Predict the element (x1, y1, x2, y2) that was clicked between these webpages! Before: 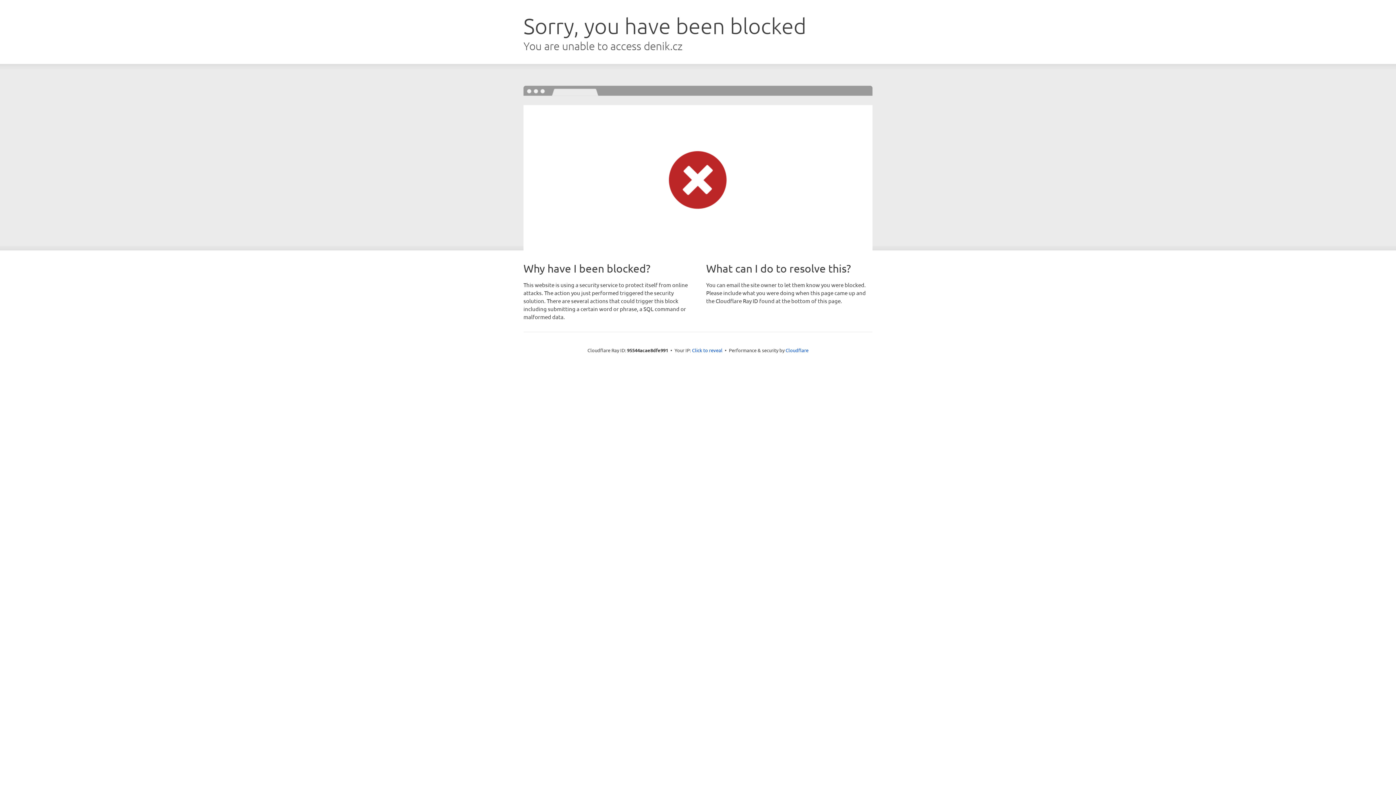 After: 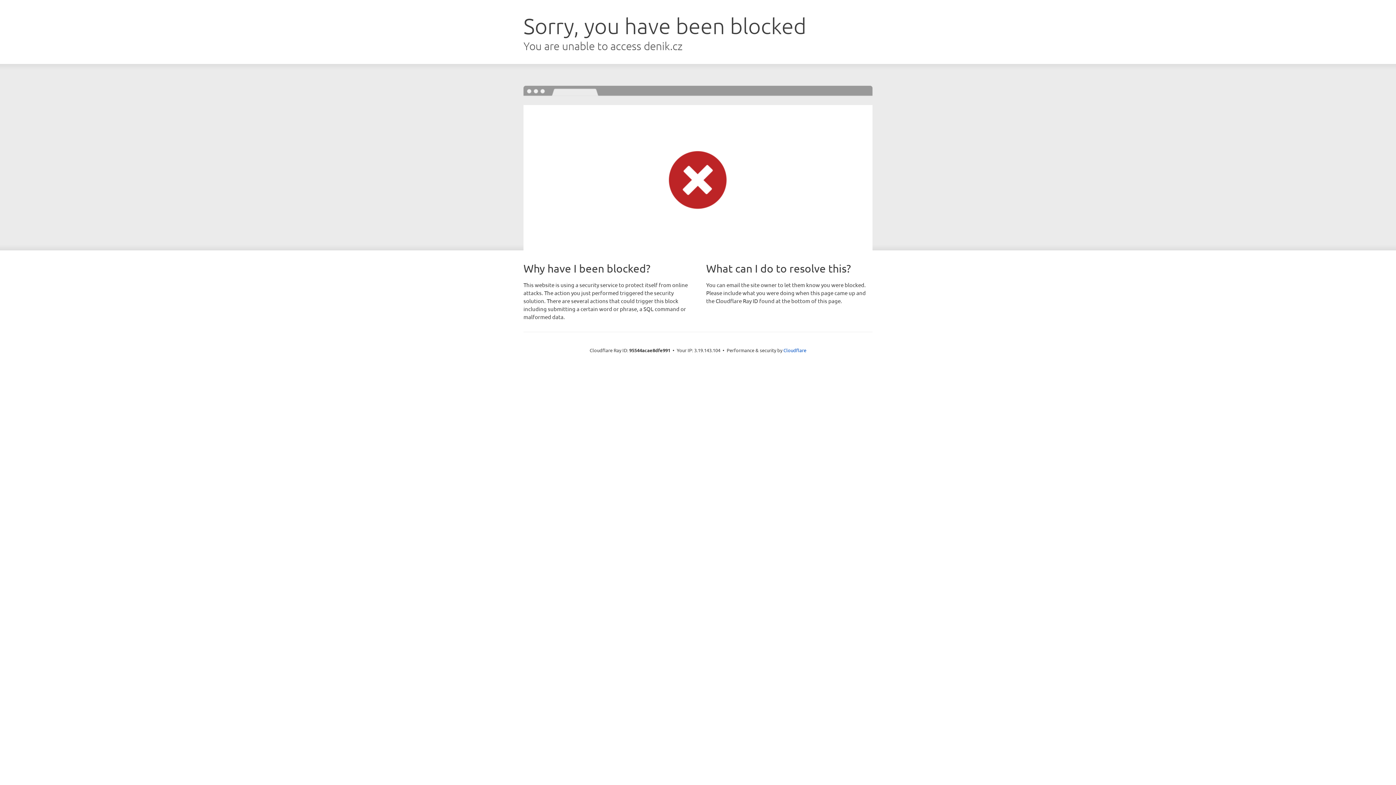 Action: bbox: (692, 346, 722, 353) label: Click to reveal